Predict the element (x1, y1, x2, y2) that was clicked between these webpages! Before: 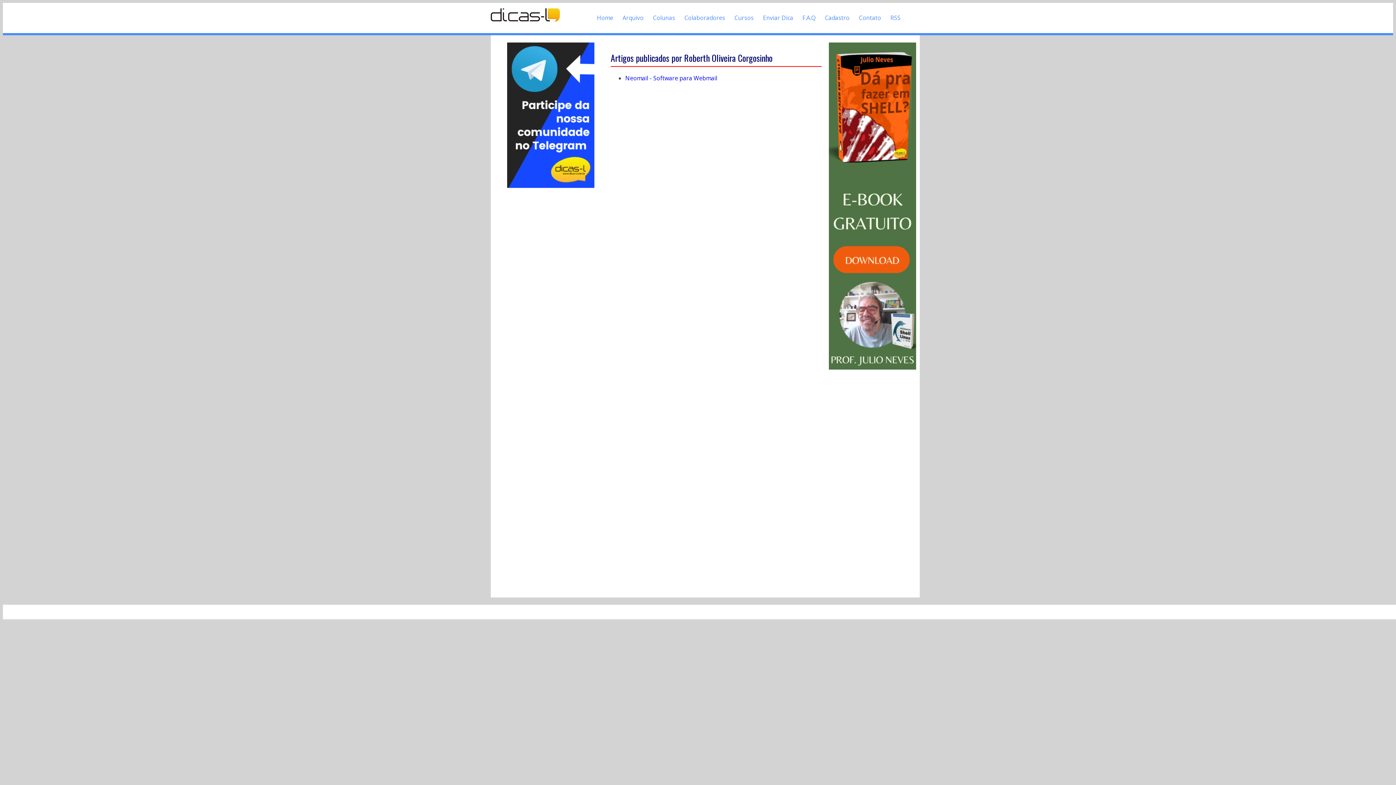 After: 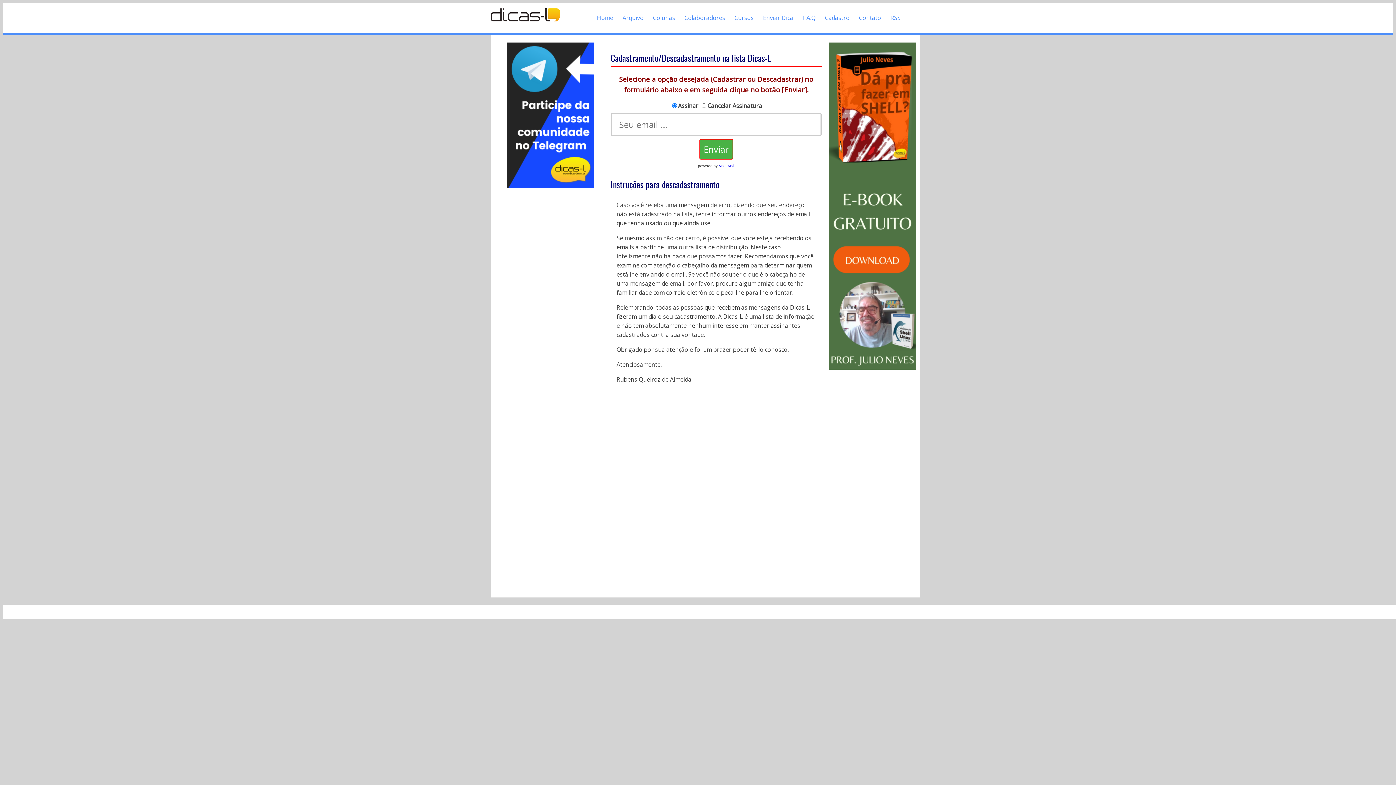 Action: label: Cadastro bbox: (820, 8, 854, 27)